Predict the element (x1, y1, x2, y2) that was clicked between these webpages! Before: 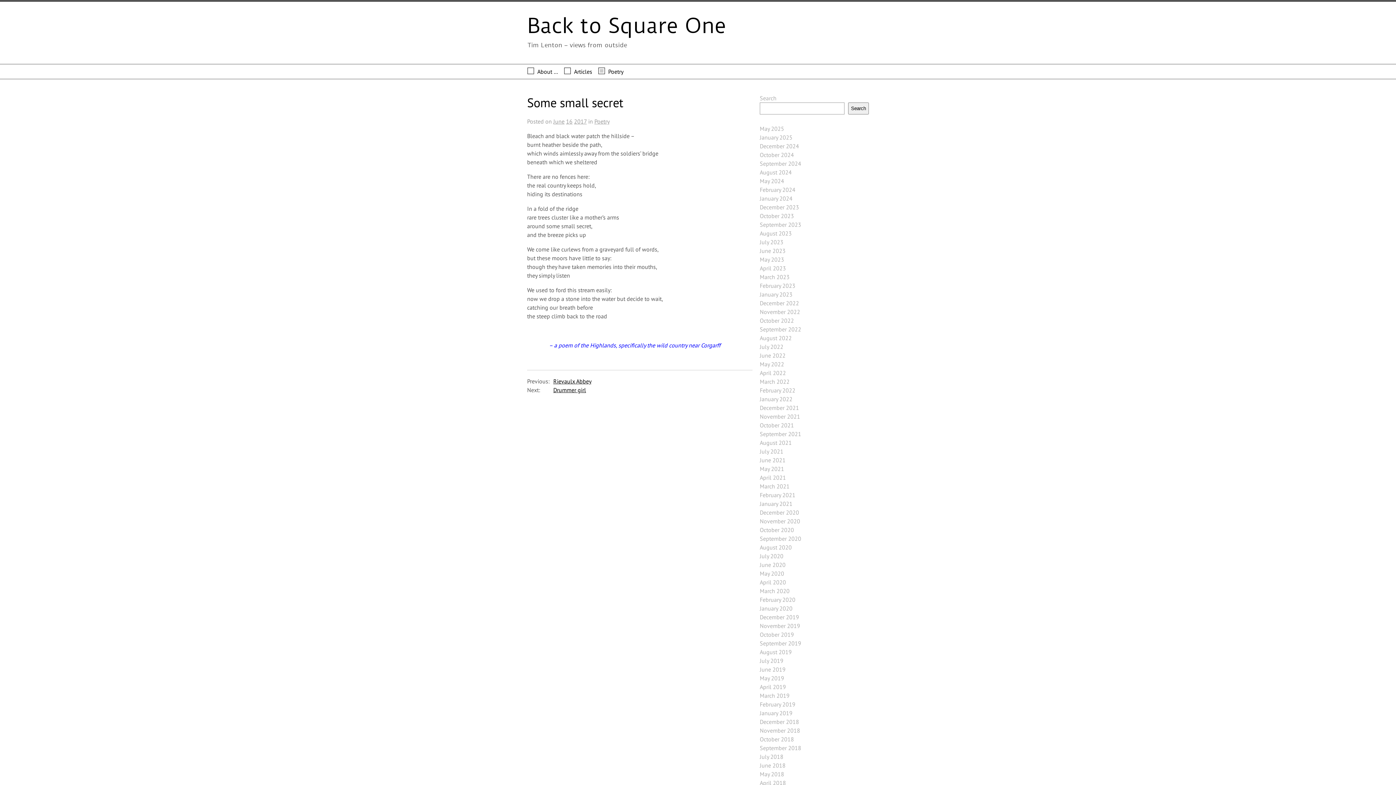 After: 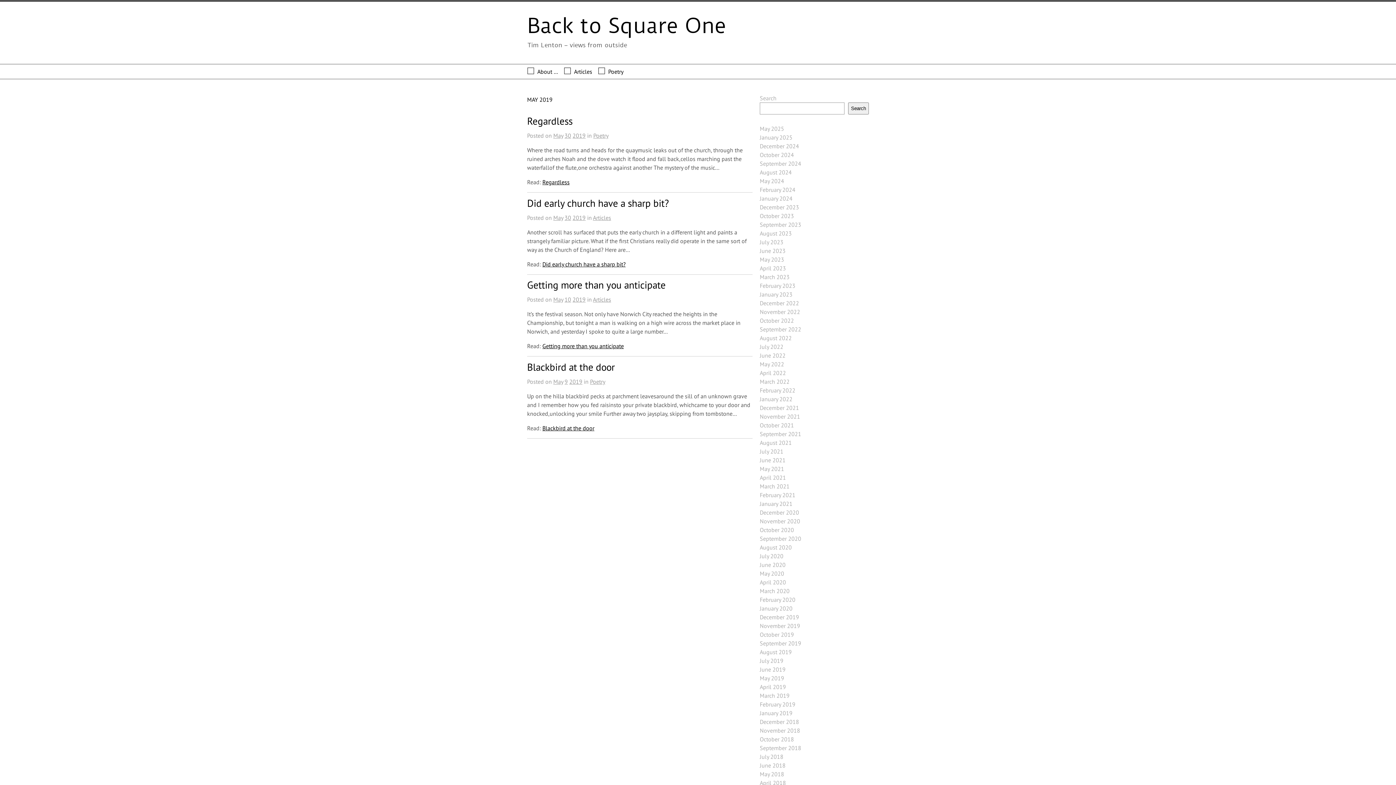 Action: label: May 2019 bbox: (760, 674, 784, 682)